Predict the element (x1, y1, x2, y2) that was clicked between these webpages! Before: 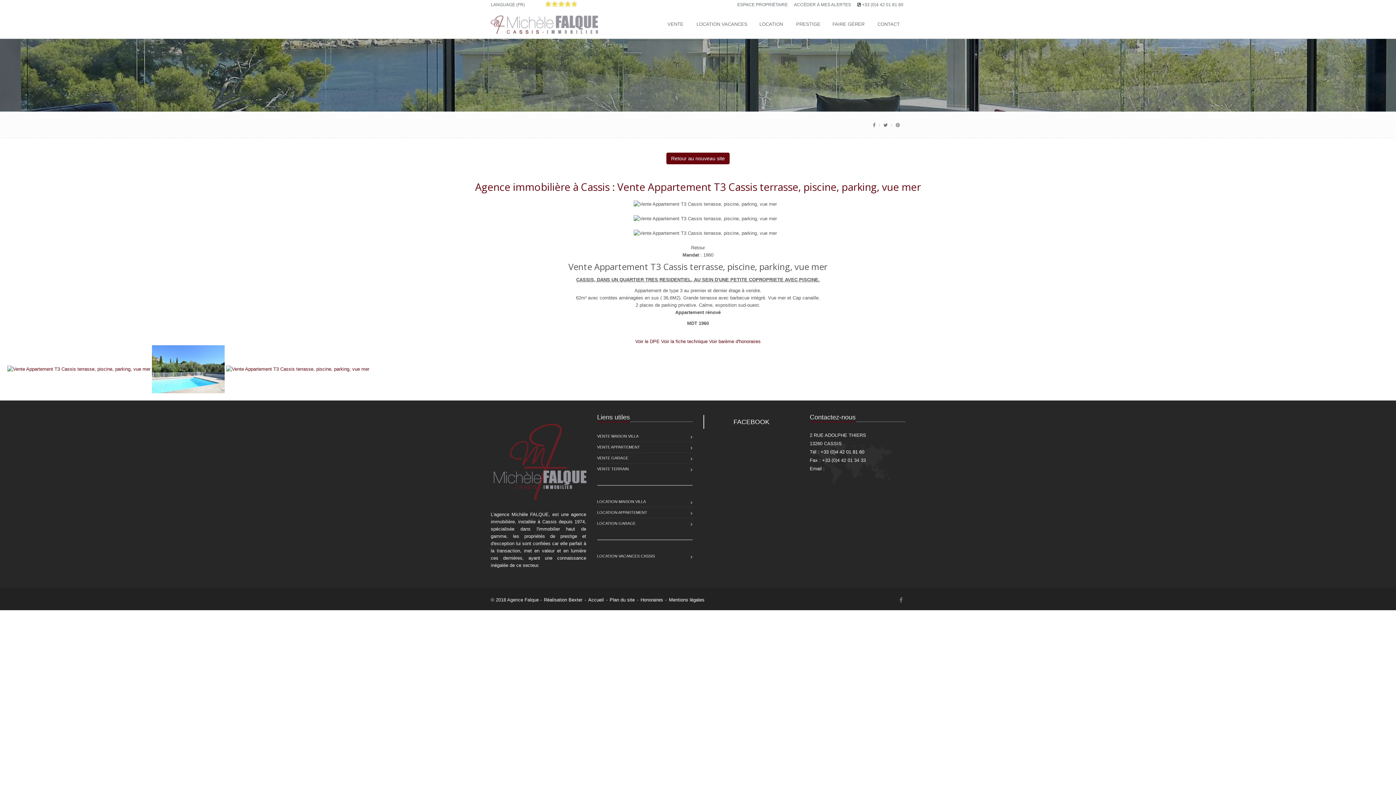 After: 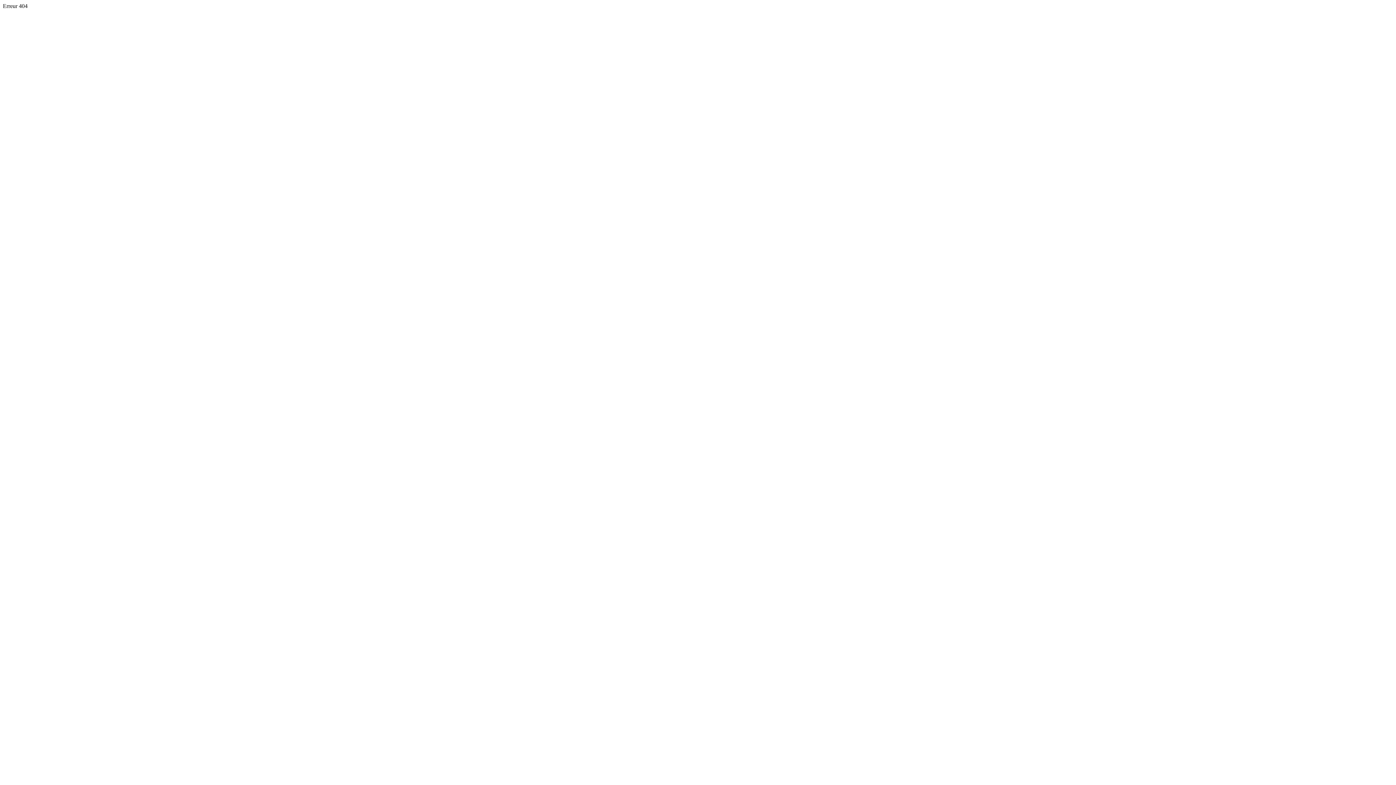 Action: bbox: (226, 366, 369, 371)